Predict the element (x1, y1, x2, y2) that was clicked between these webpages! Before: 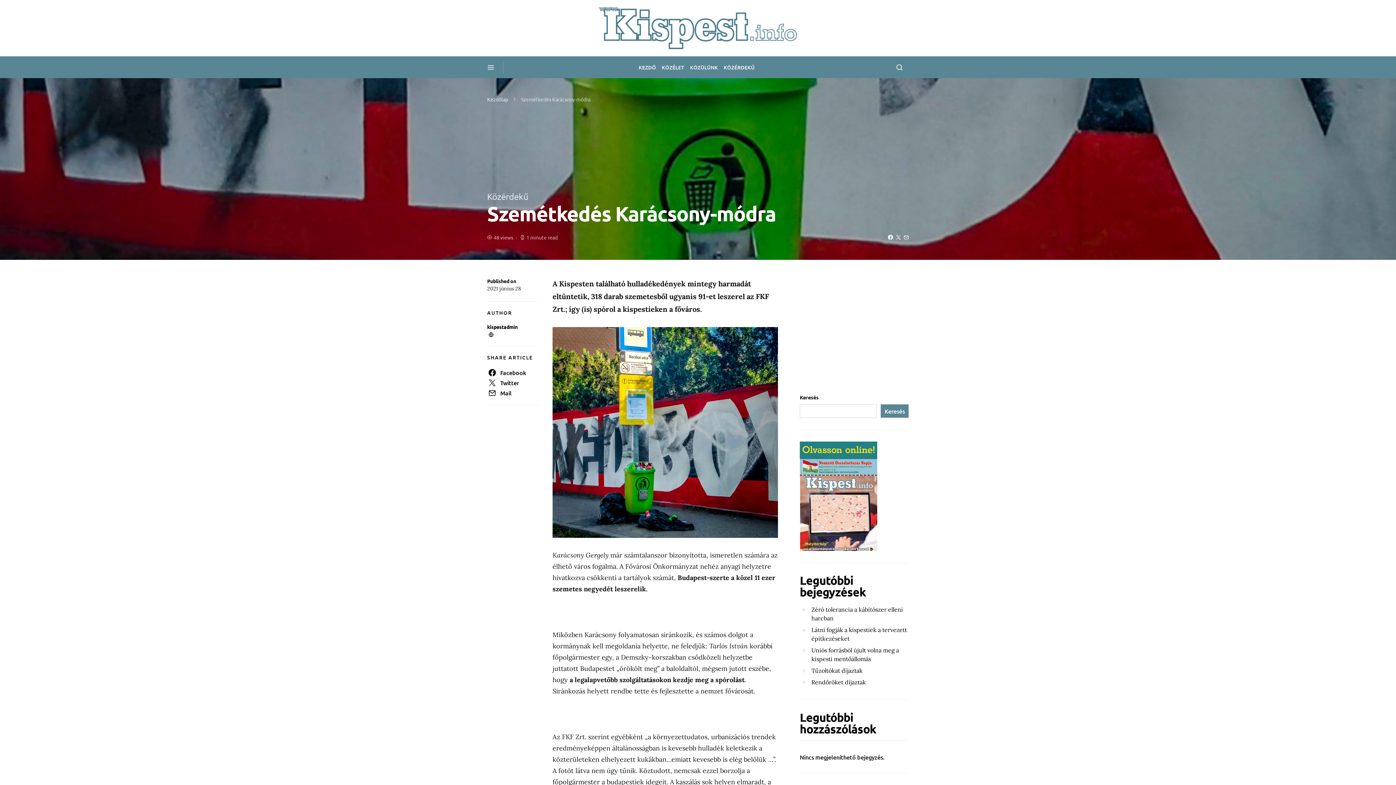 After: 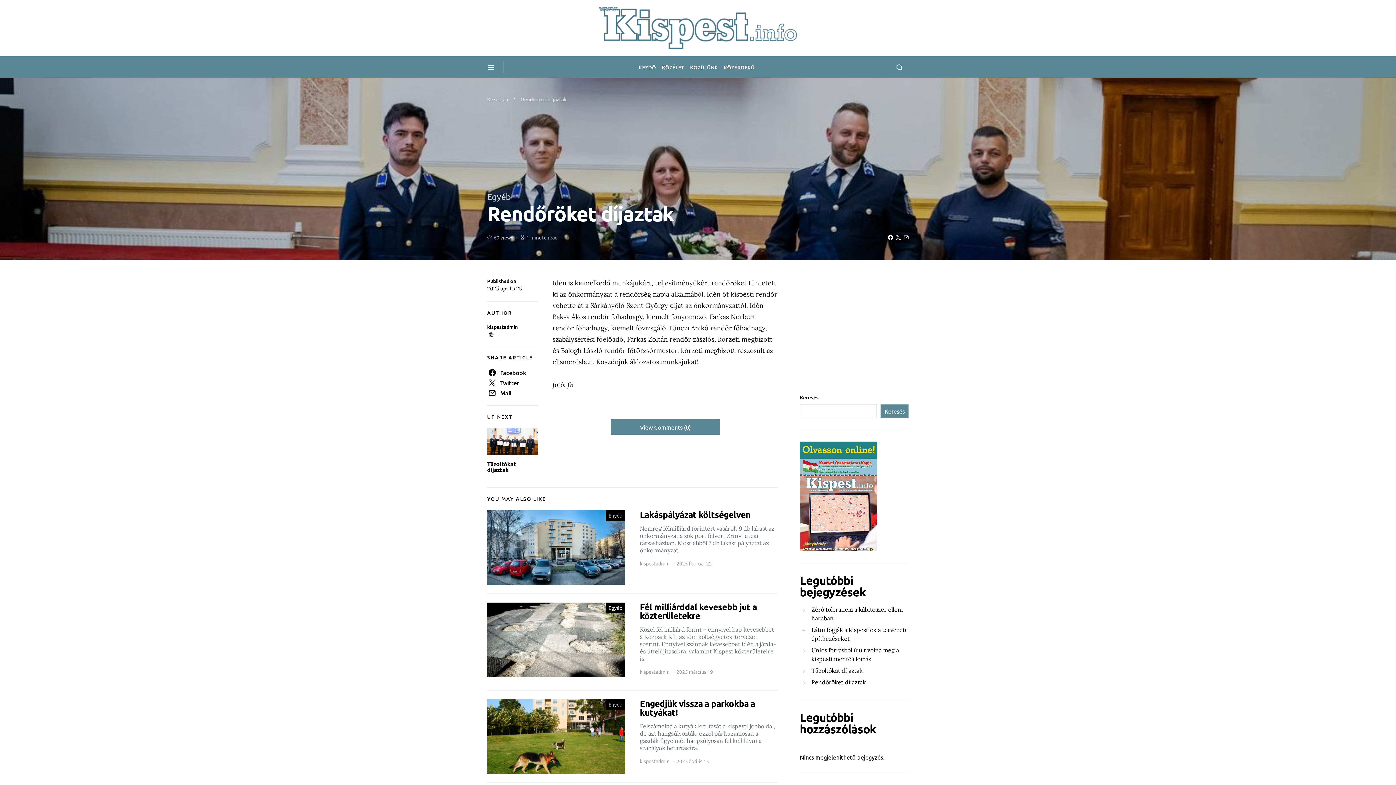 Action: label: Rendőröket díjaztak bbox: (800, 676, 866, 688)